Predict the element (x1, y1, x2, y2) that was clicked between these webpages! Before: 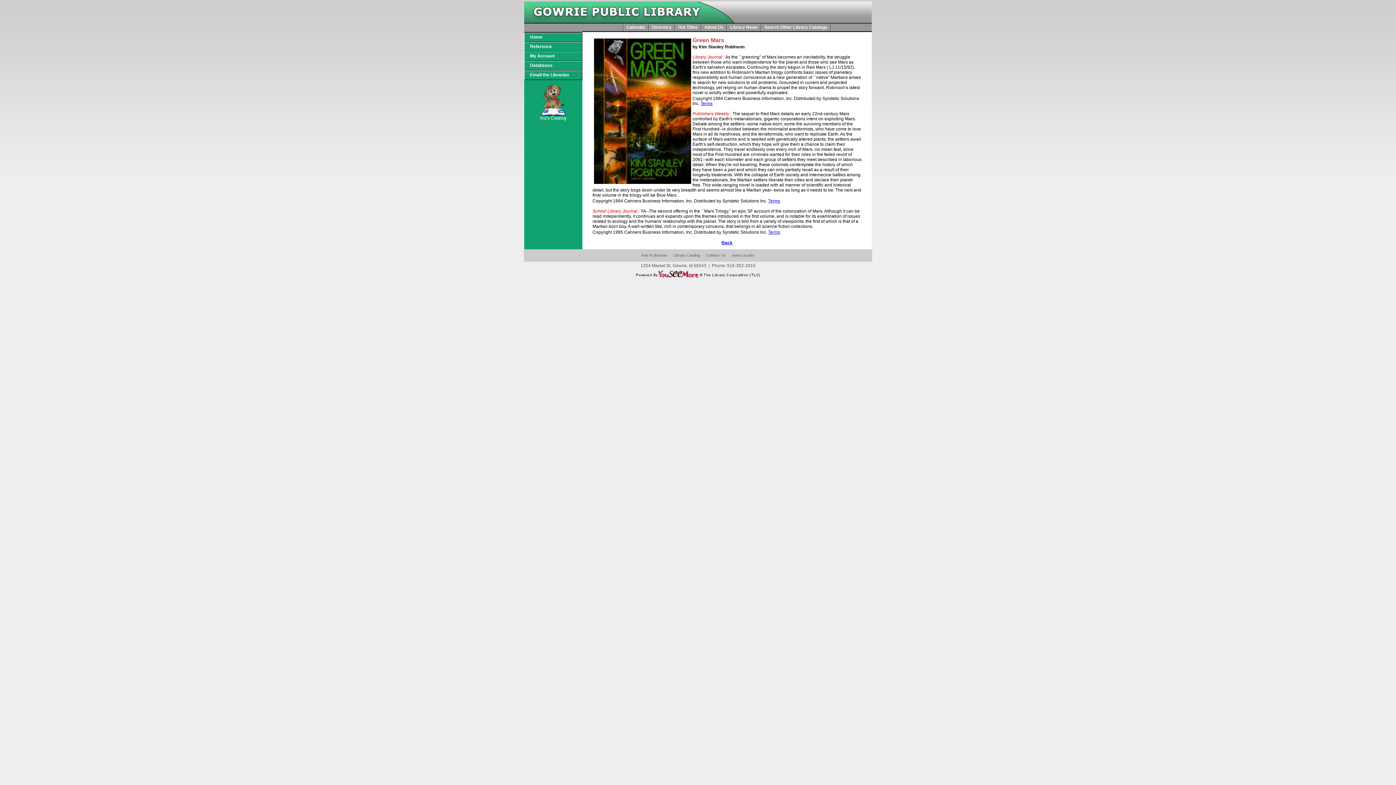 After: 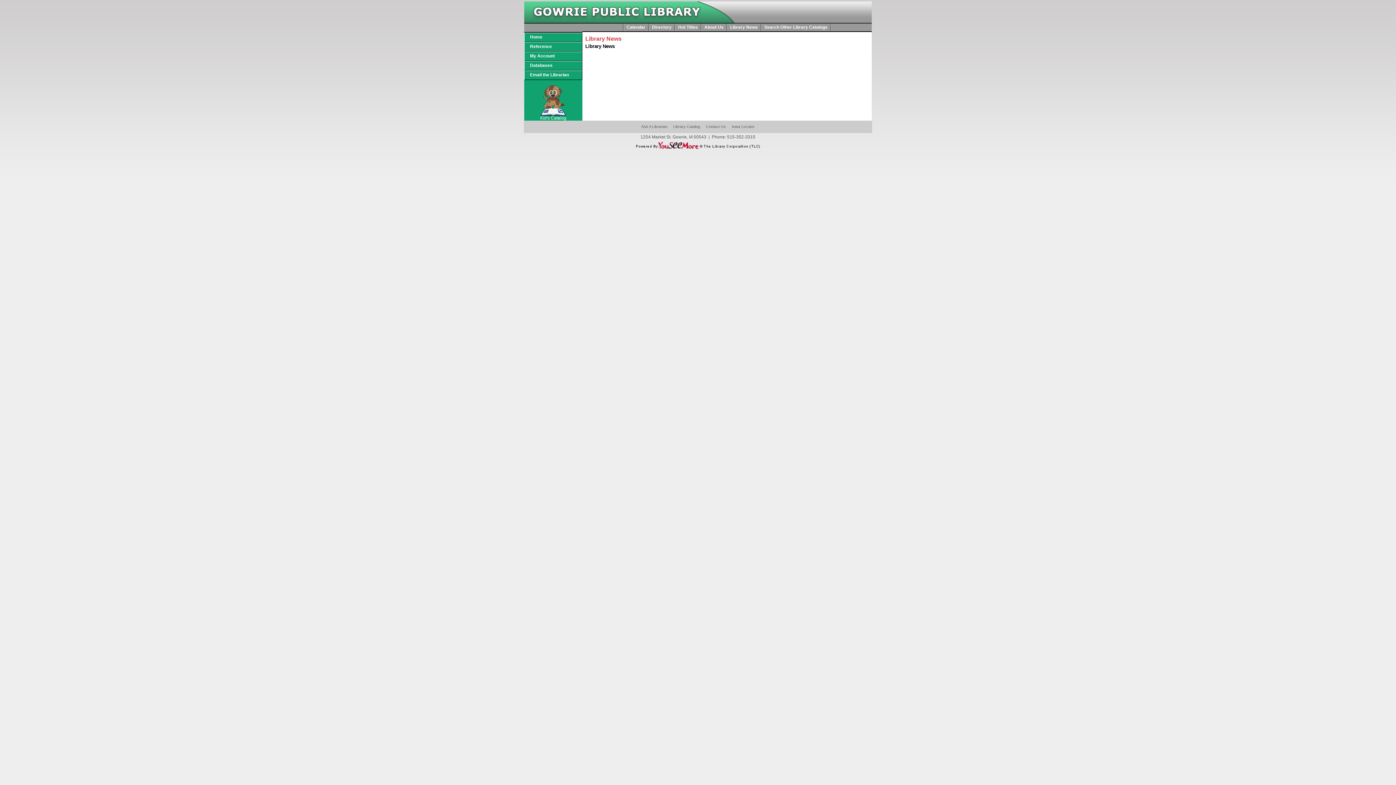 Action: bbox: (727, 23, 760, 30) label: Library News